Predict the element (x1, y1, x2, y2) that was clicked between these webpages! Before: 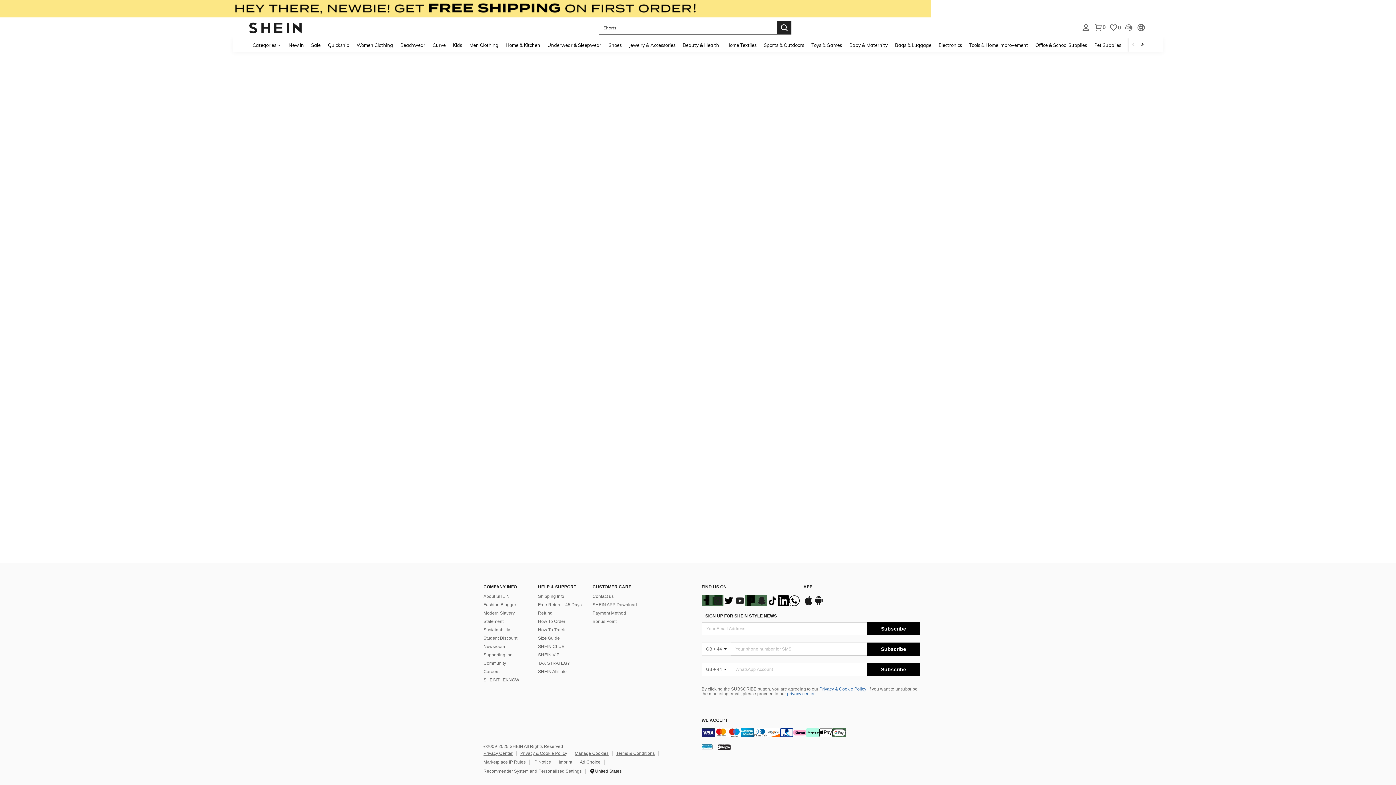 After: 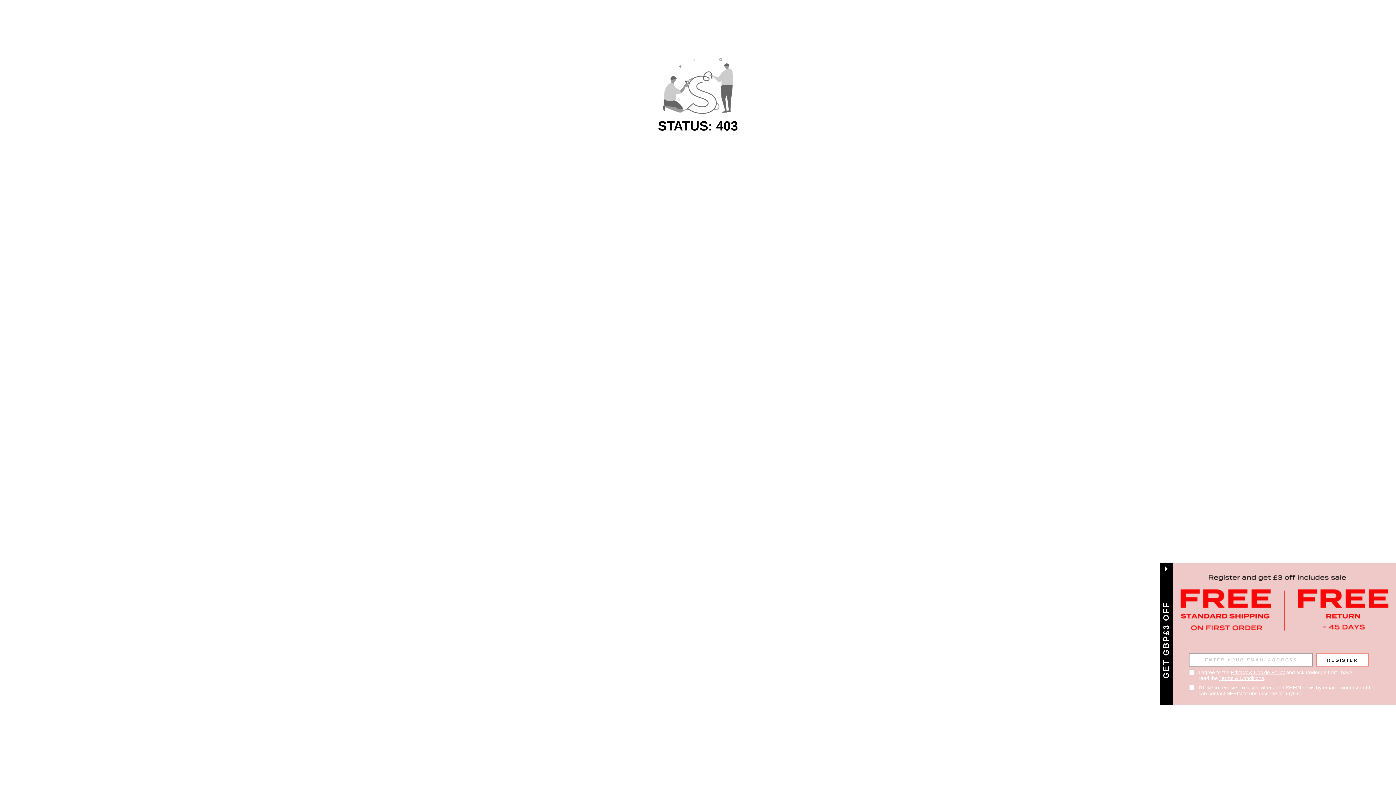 Action: bbox: (232, 0, 1163, 17)